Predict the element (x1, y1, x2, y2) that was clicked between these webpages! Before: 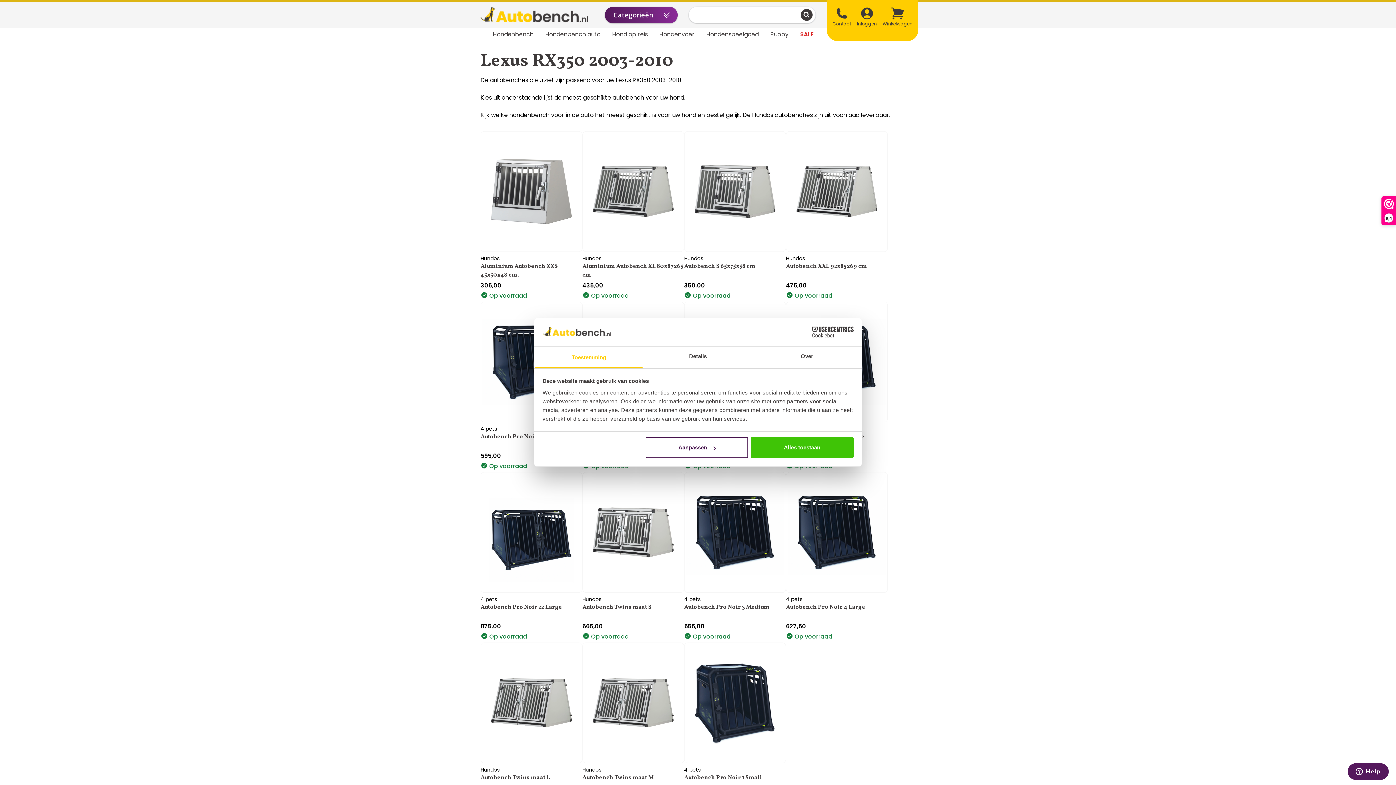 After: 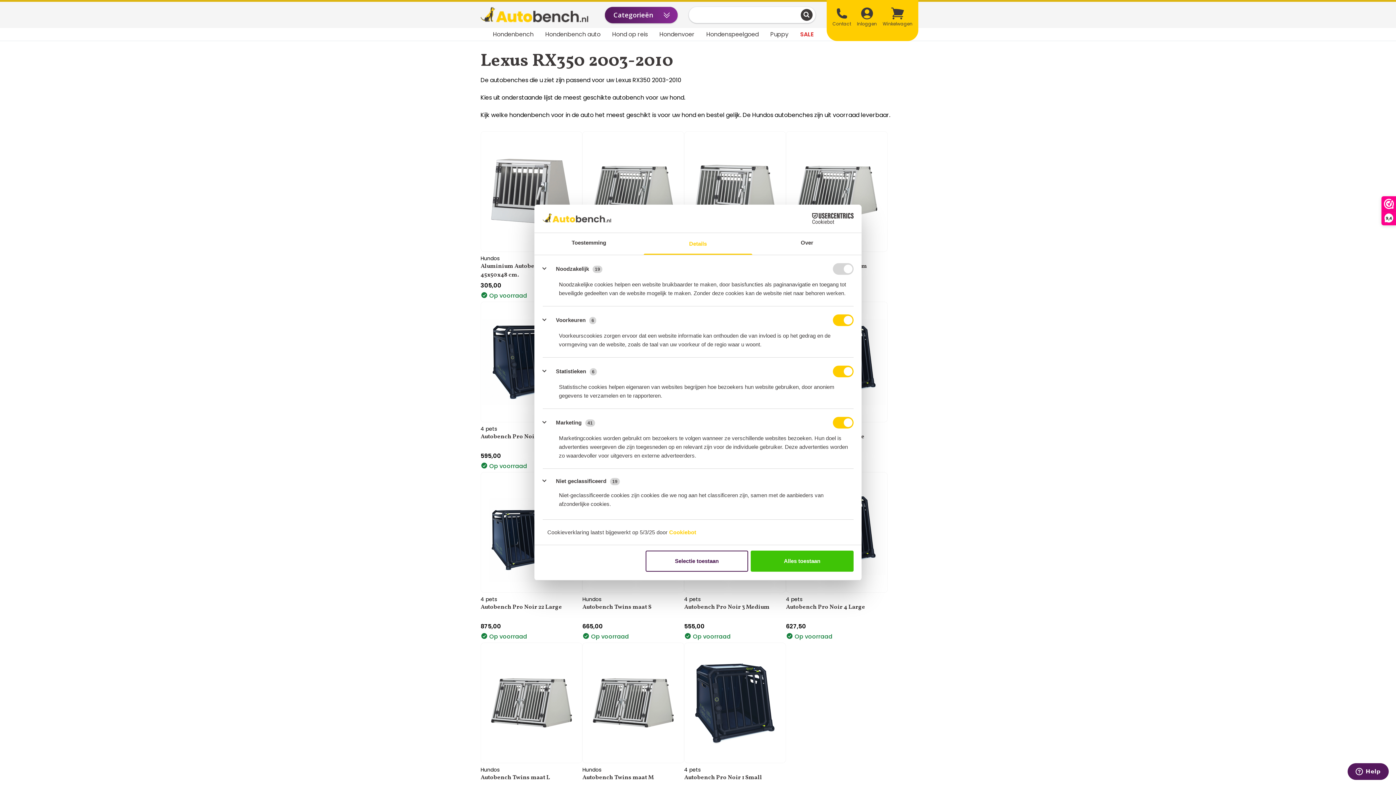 Action: label: Aanpassen bbox: (645, 437, 748, 458)